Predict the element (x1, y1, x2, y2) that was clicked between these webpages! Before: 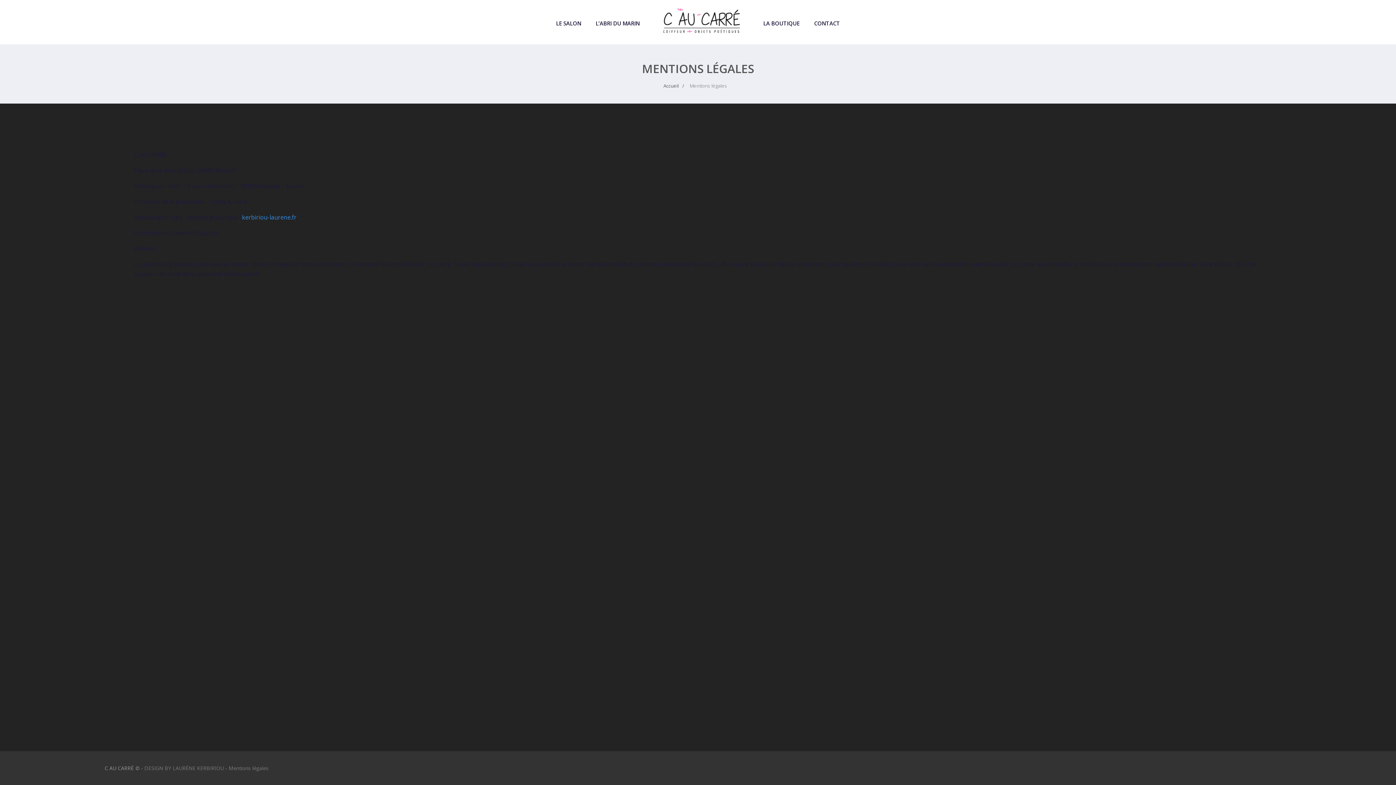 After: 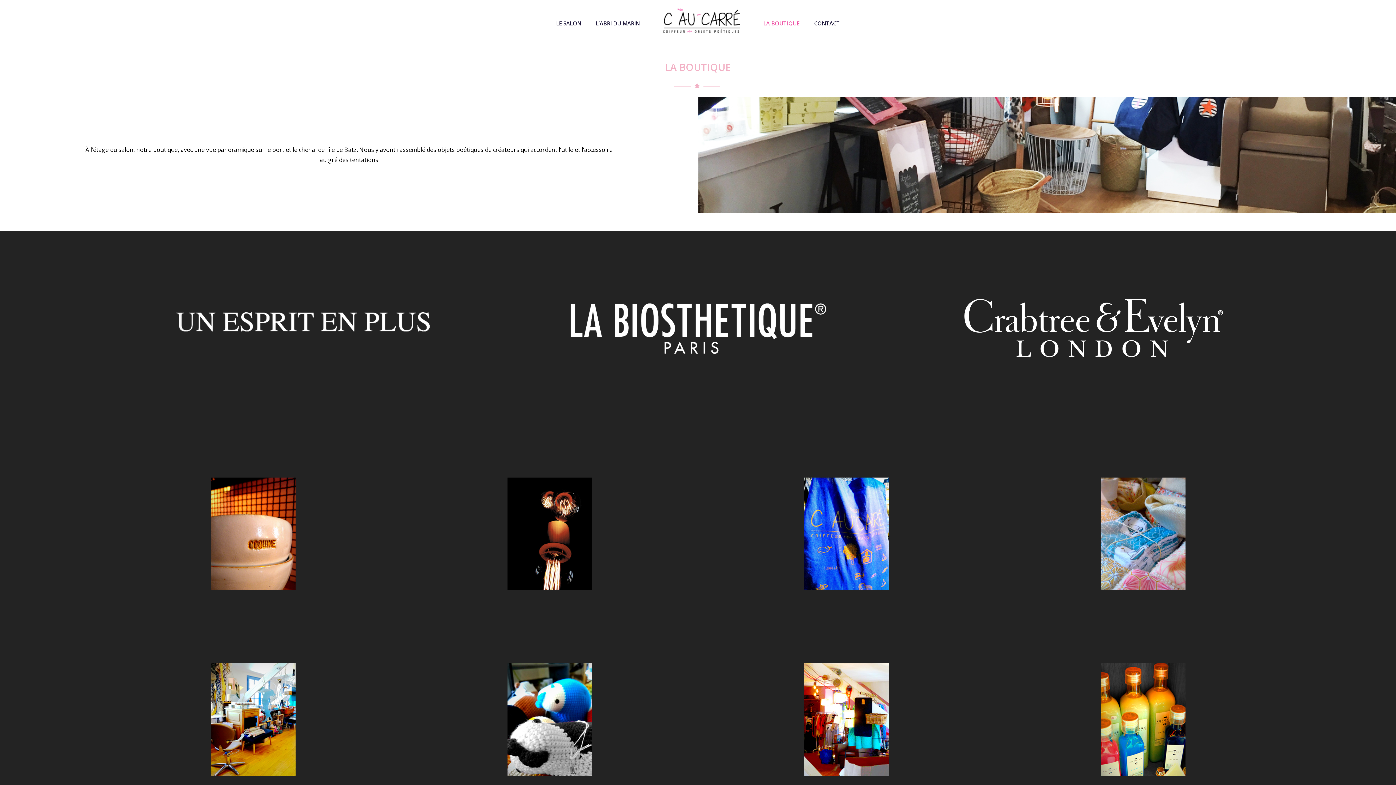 Action: bbox: (756, 13, 807, 33) label: LA BOUTIQUE